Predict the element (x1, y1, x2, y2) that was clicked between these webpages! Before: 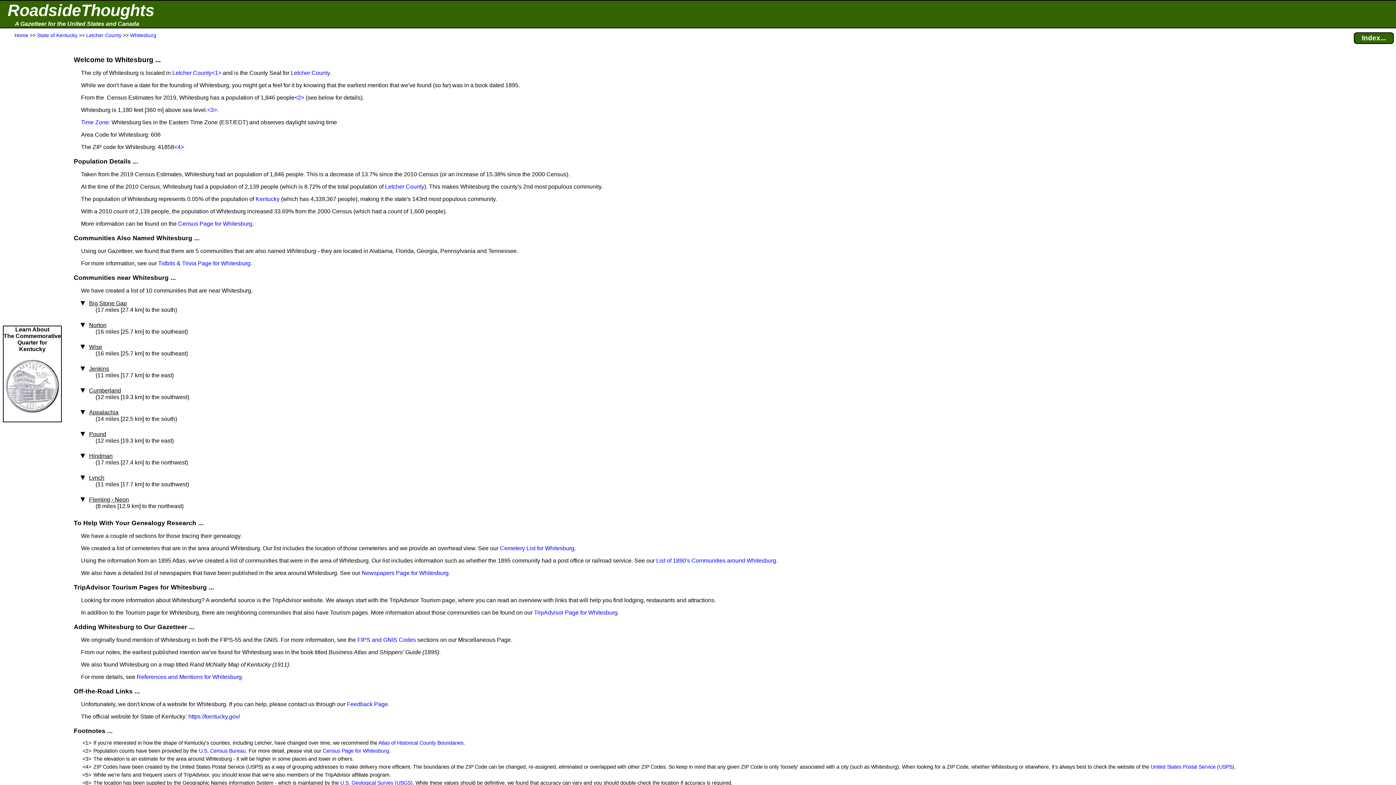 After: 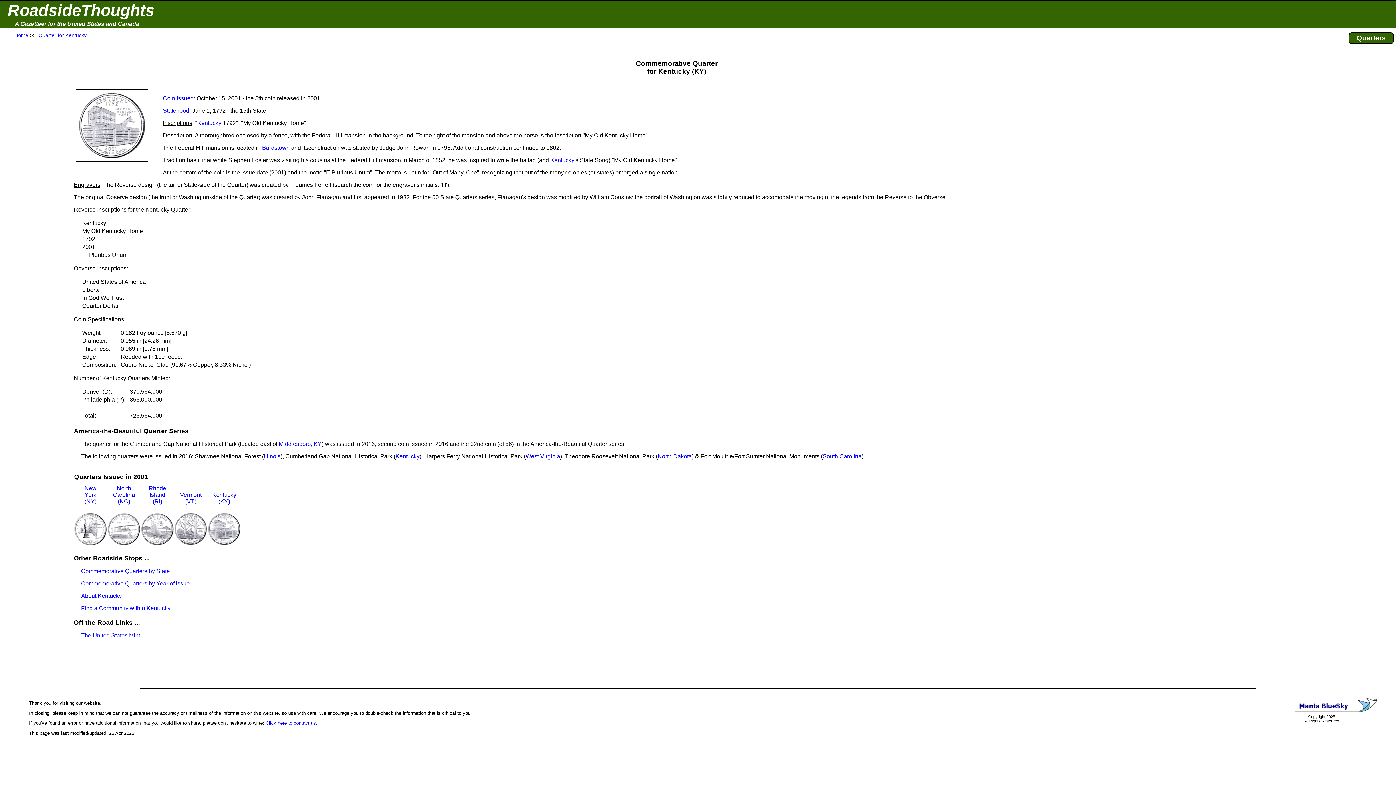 Action: label: Learn About
The Commemorative
Quarter for
Kentucky



 bbox: (3, 415, 61, 421)